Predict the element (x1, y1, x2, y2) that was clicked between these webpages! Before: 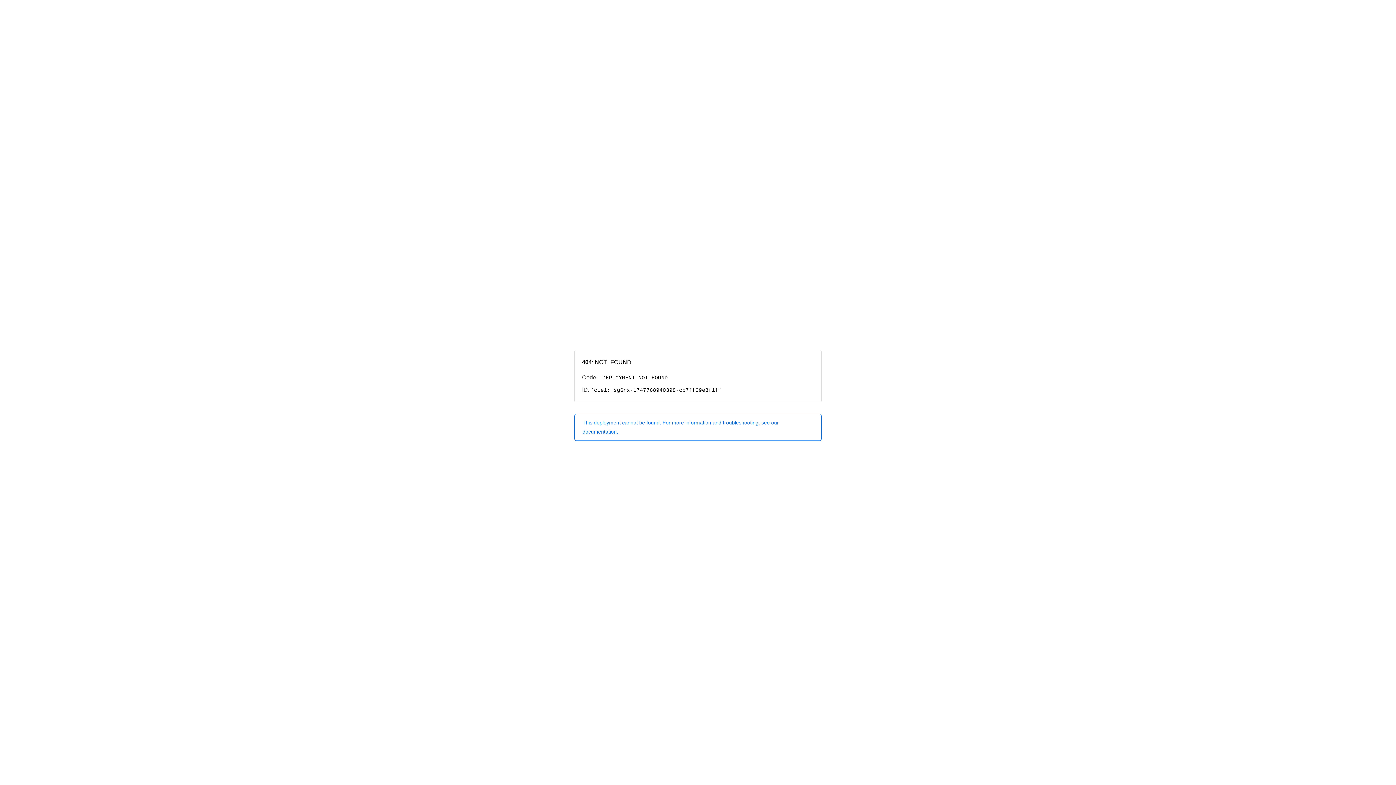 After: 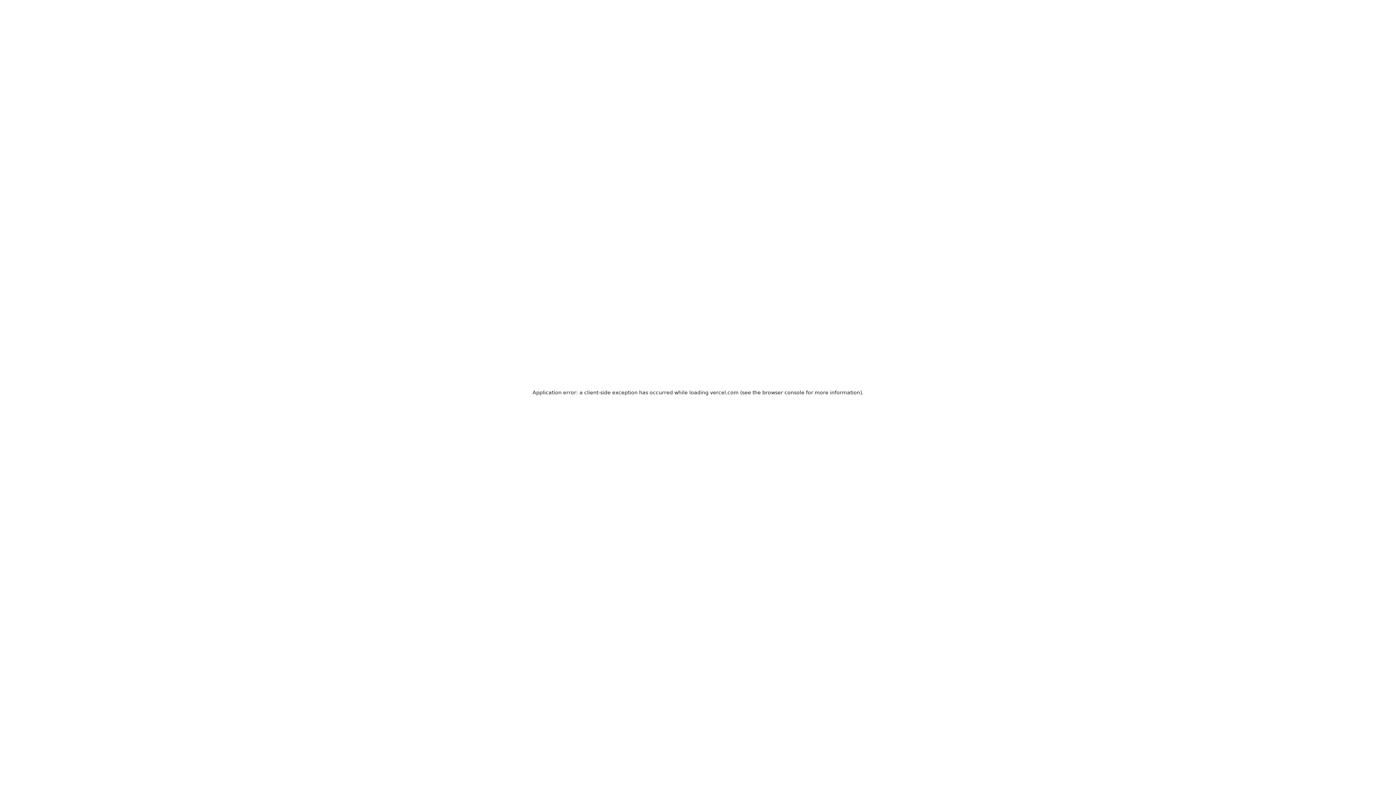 Action: bbox: (574, 414, 821, 440) label: This deployment cannot be found. For more information and troubleshooting, see our documentation.